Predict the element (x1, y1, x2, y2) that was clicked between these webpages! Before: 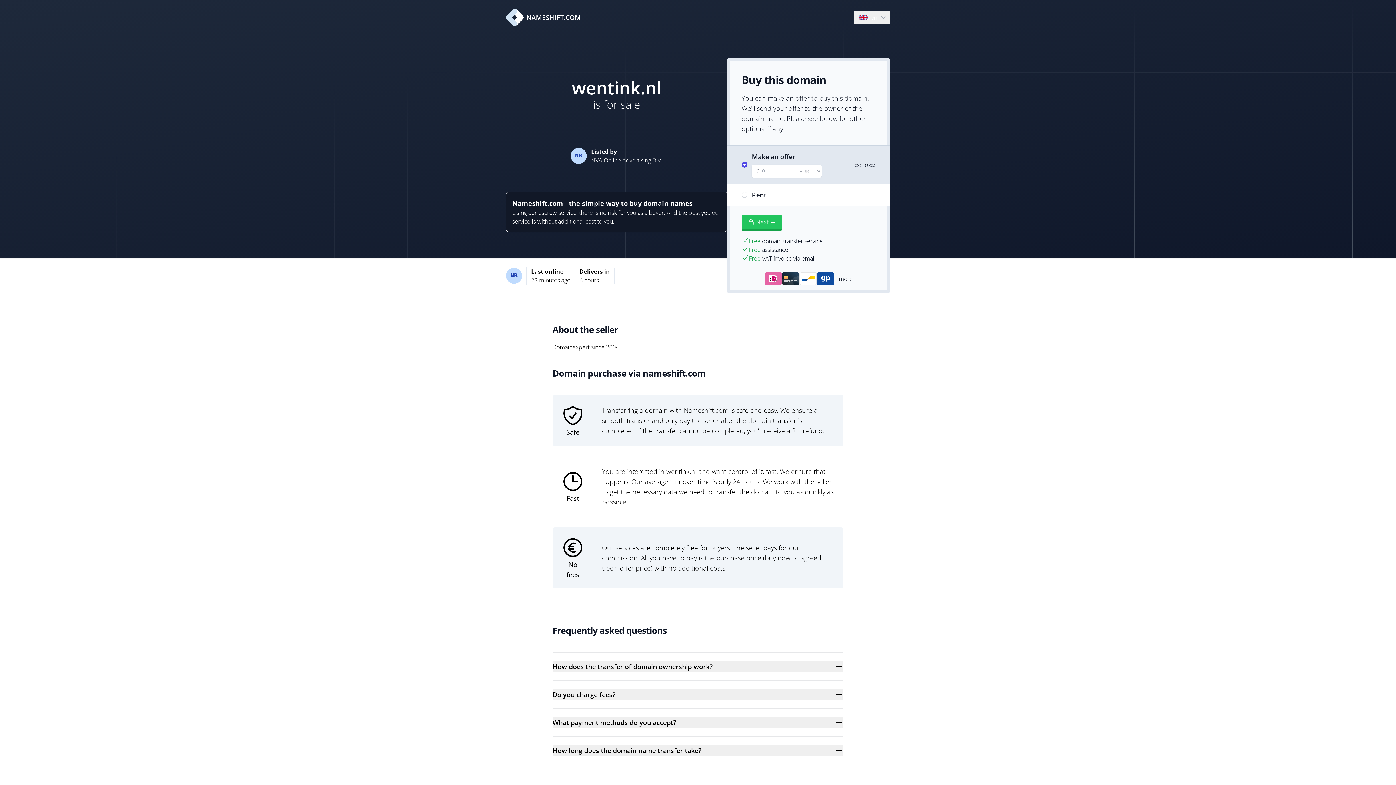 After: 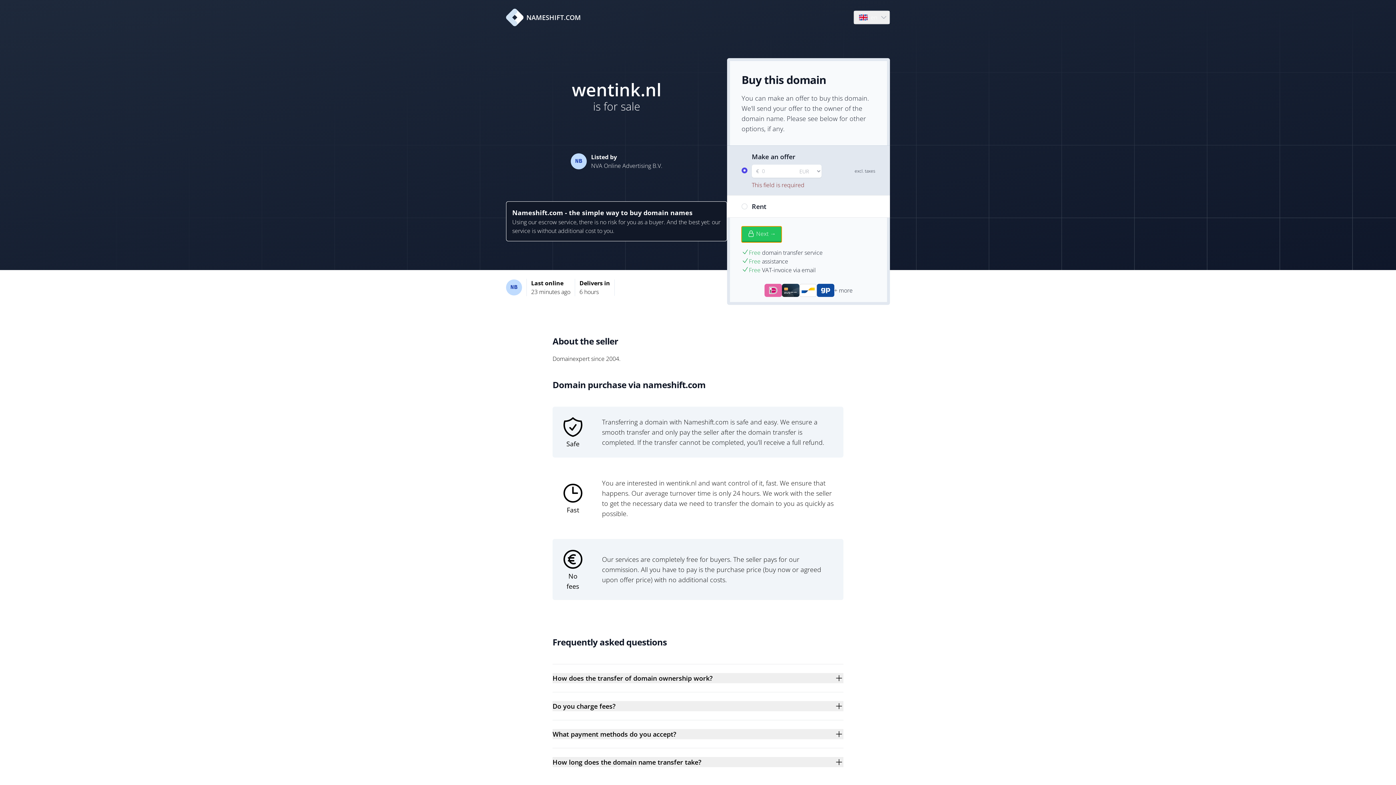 Action: bbox: (741, 214, 781, 230) label: Next →